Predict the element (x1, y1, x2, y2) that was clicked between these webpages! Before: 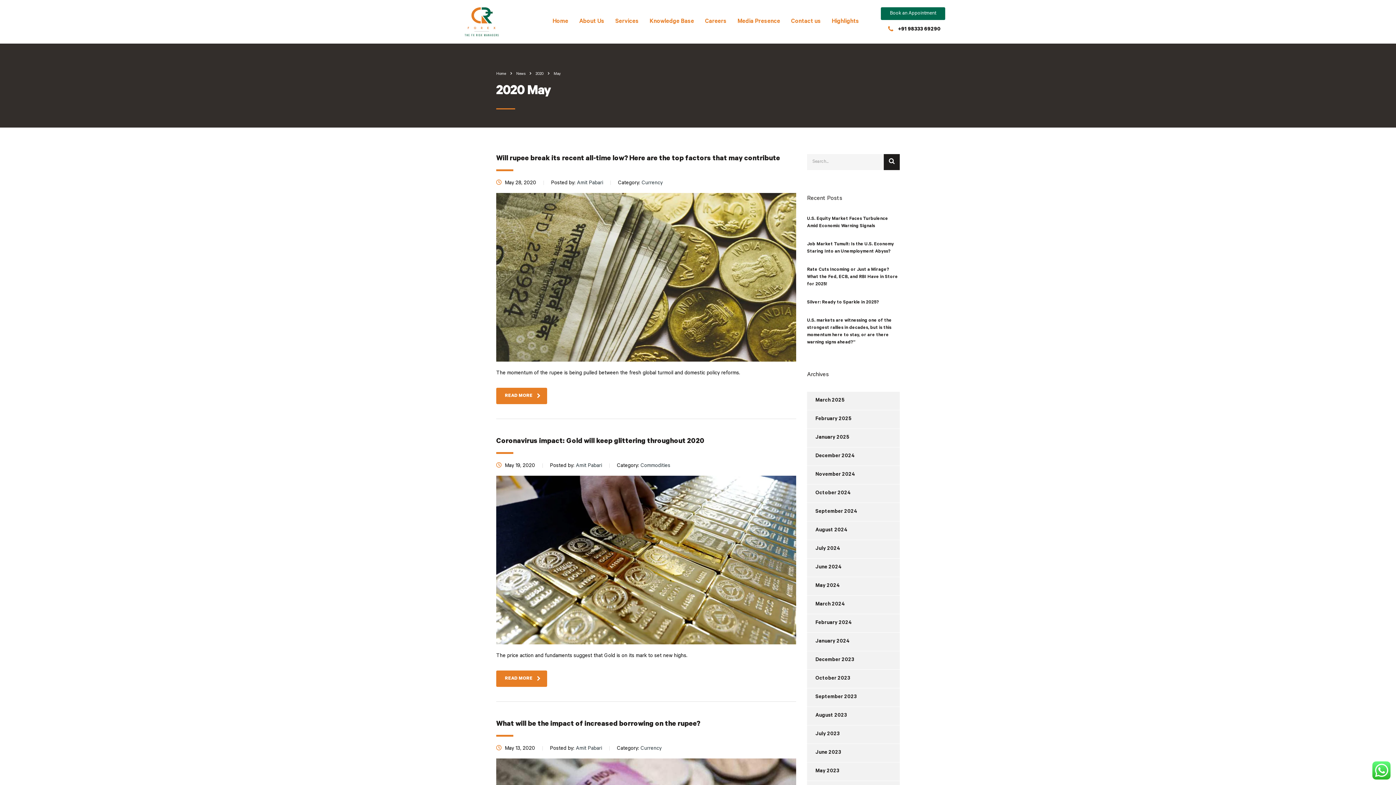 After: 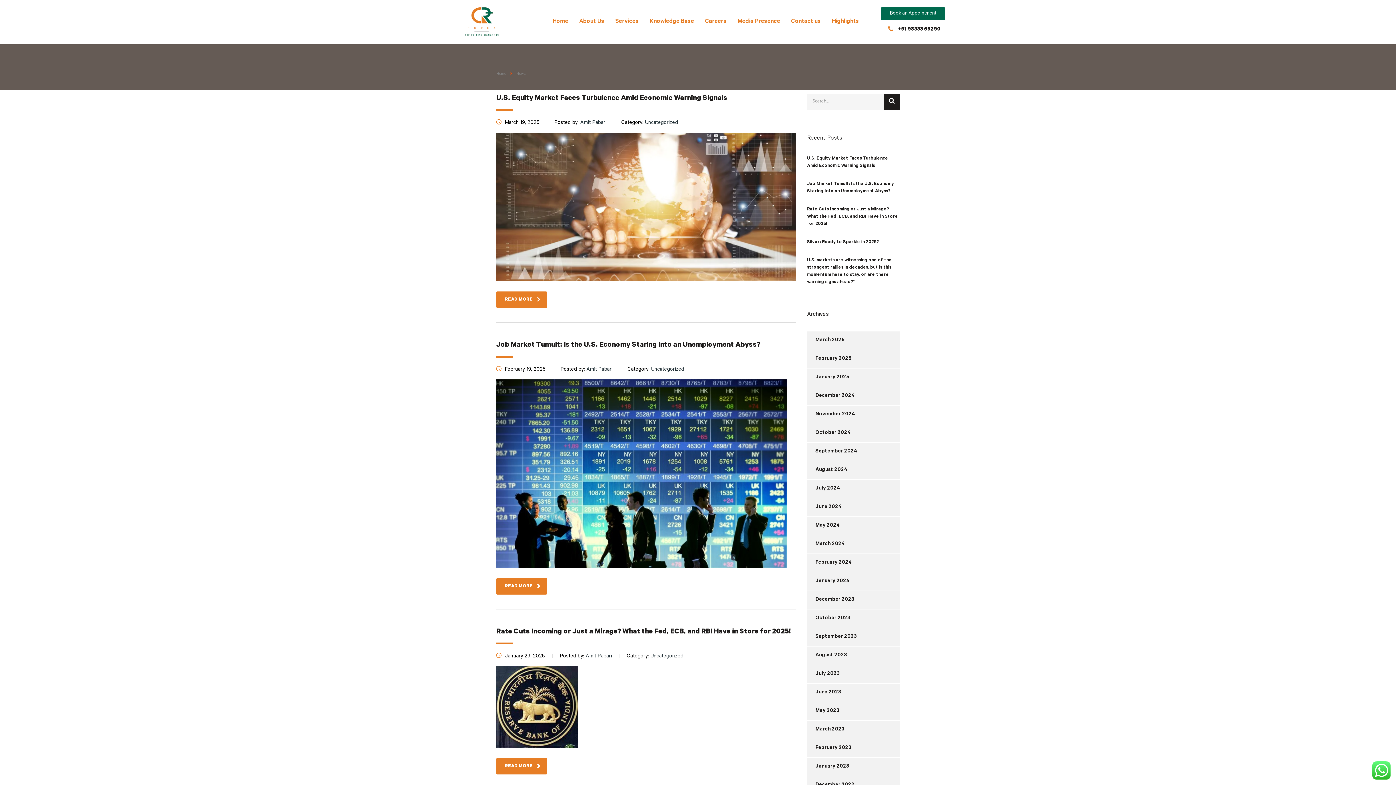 Action: bbox: (516, 72, 525, 76) label: News